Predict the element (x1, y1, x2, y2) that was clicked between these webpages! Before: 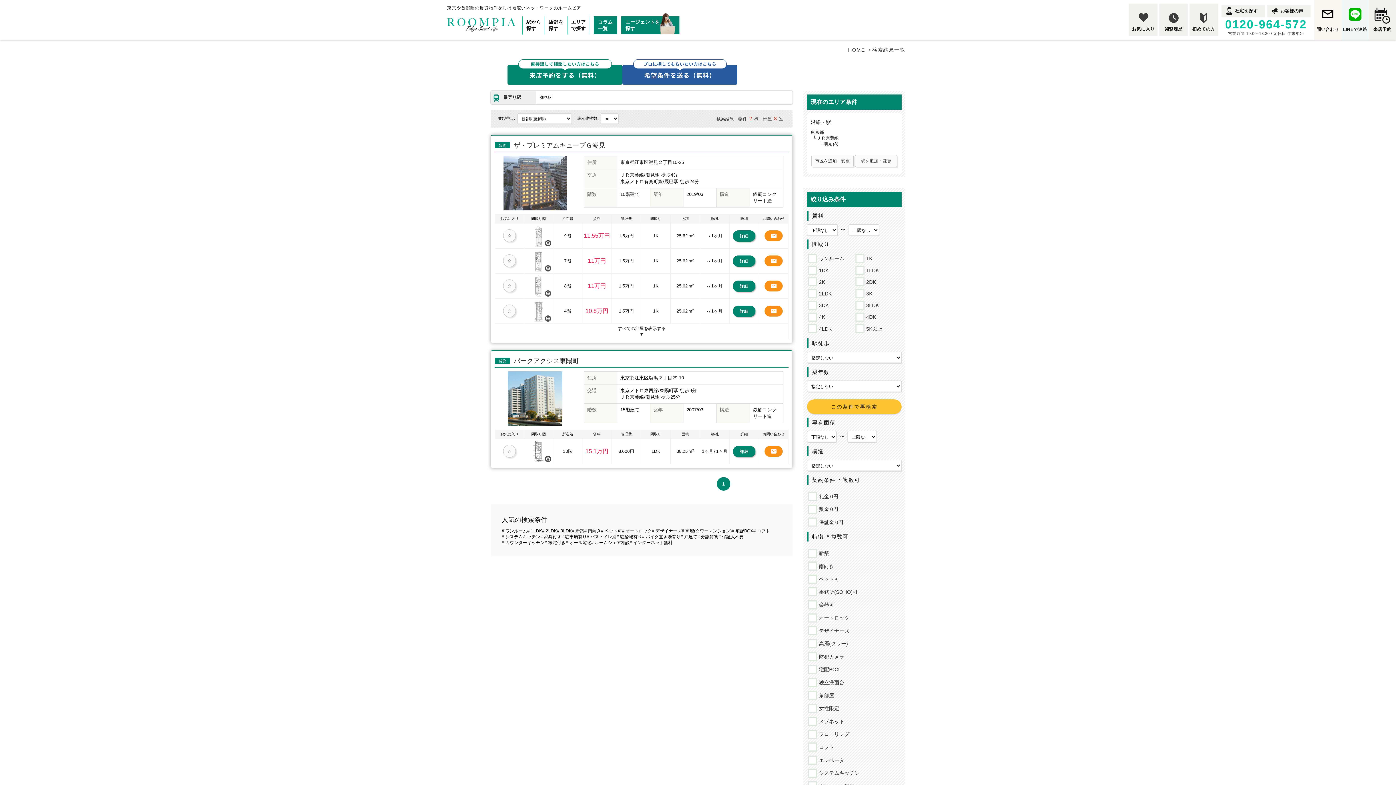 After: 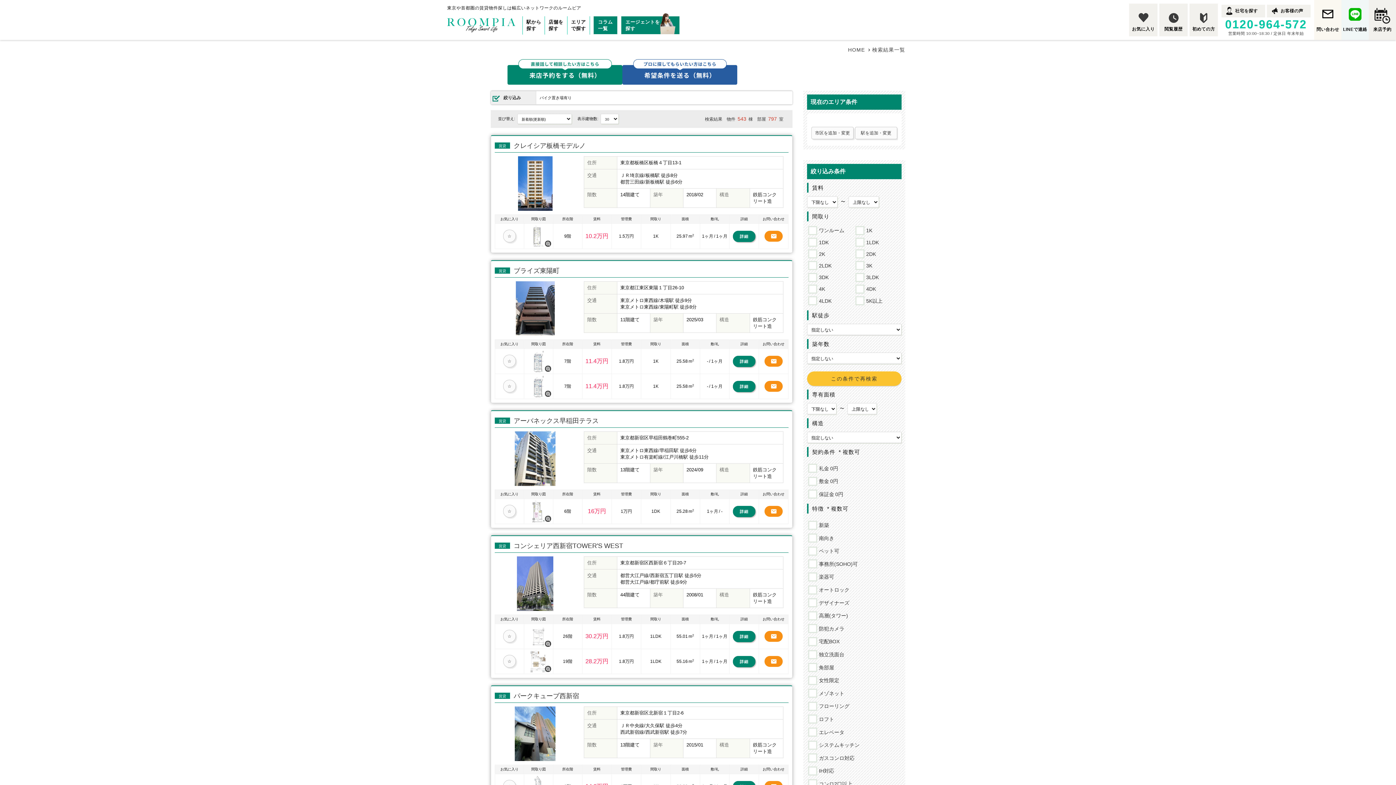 Action: bbox: (642, 534, 680, 539) label: # バイク置き場有り